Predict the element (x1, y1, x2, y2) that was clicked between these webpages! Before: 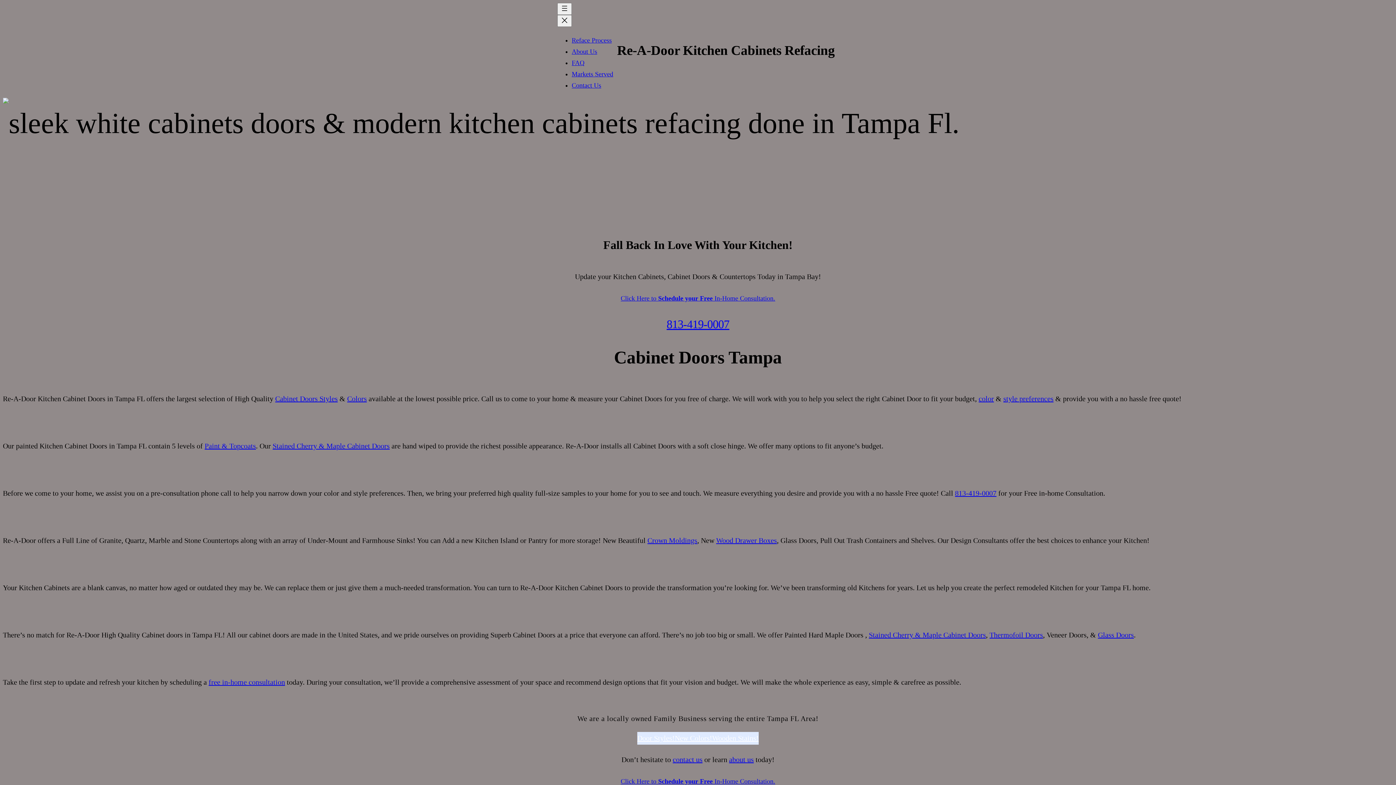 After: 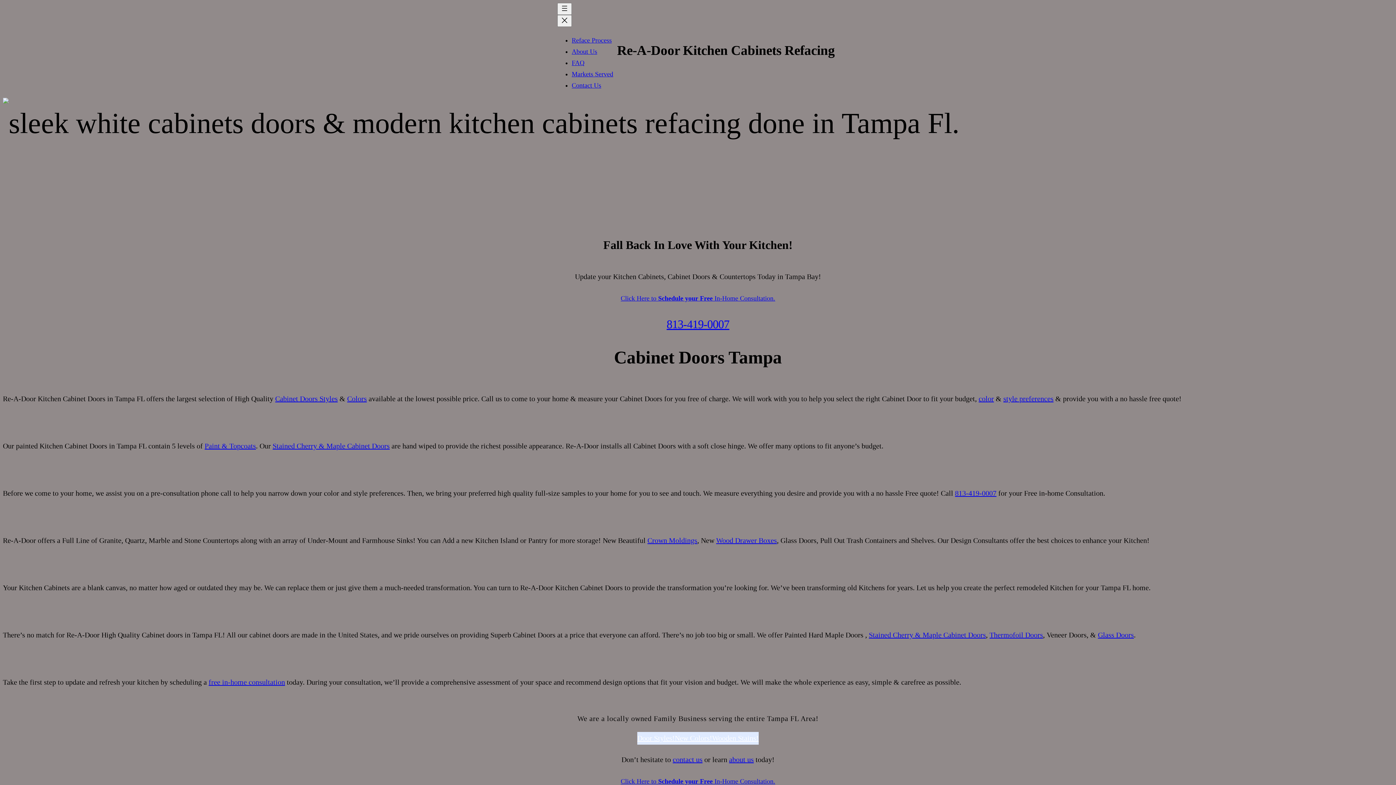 Action: bbox: (666, 317, 729, 331) label: 813-419-0007